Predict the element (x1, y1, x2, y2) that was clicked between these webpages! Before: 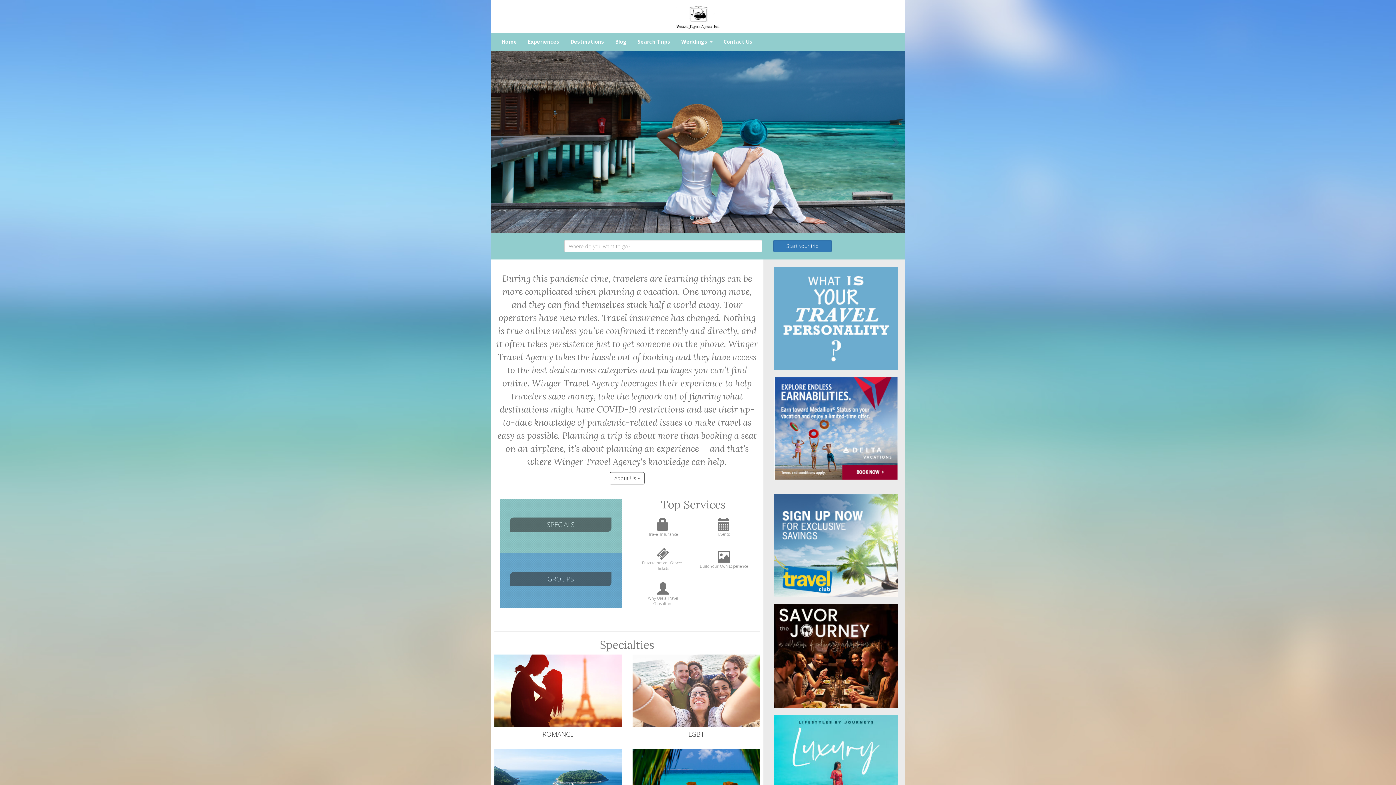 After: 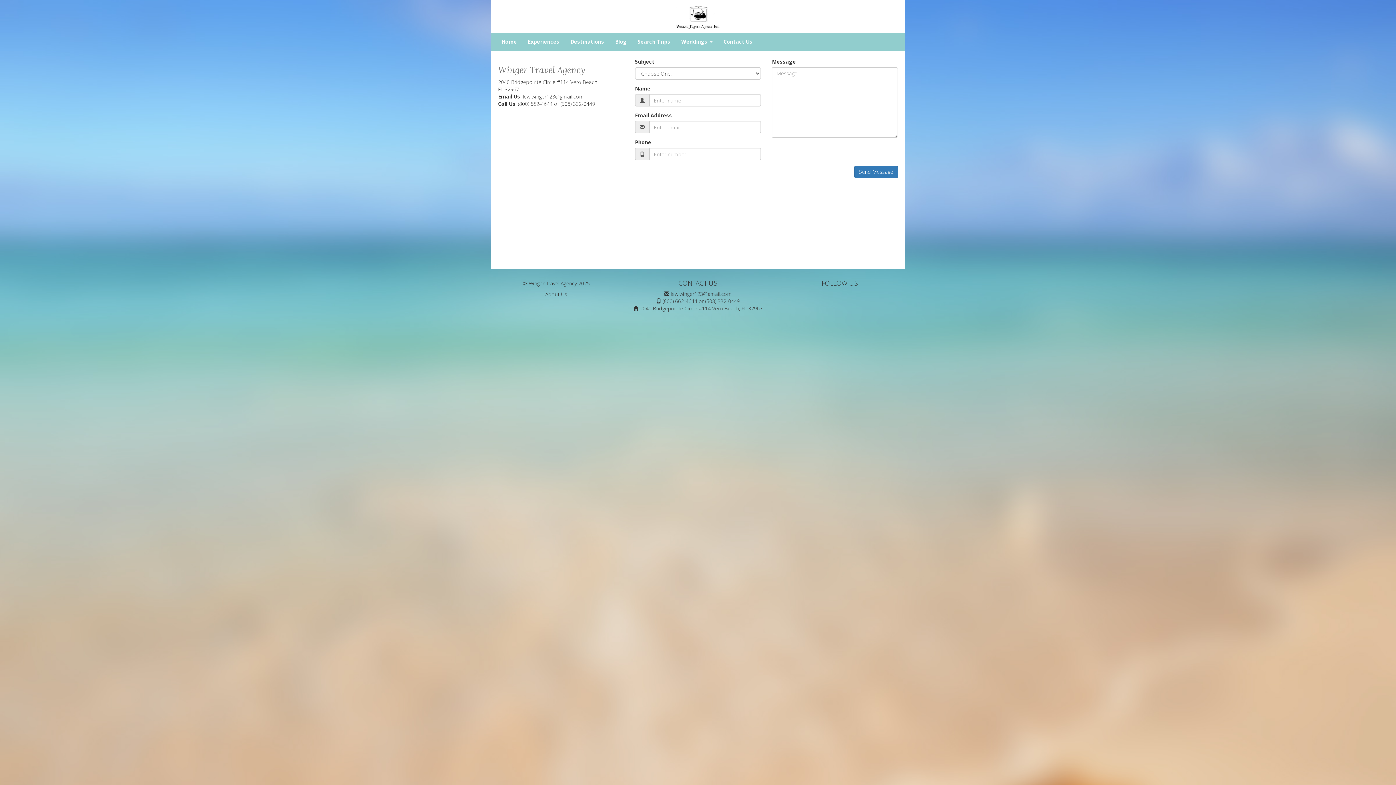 Action: label: Contact Us bbox: (718, 32, 758, 50)